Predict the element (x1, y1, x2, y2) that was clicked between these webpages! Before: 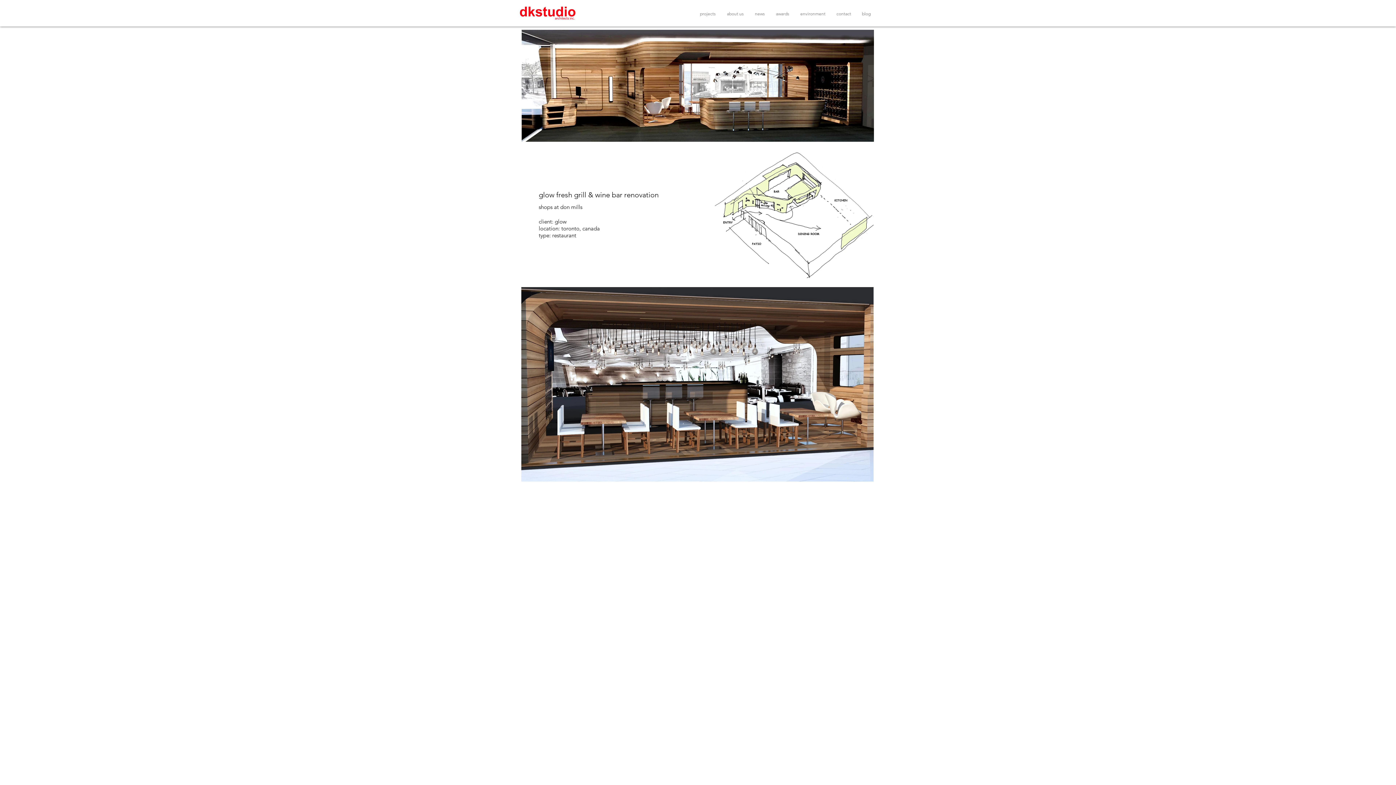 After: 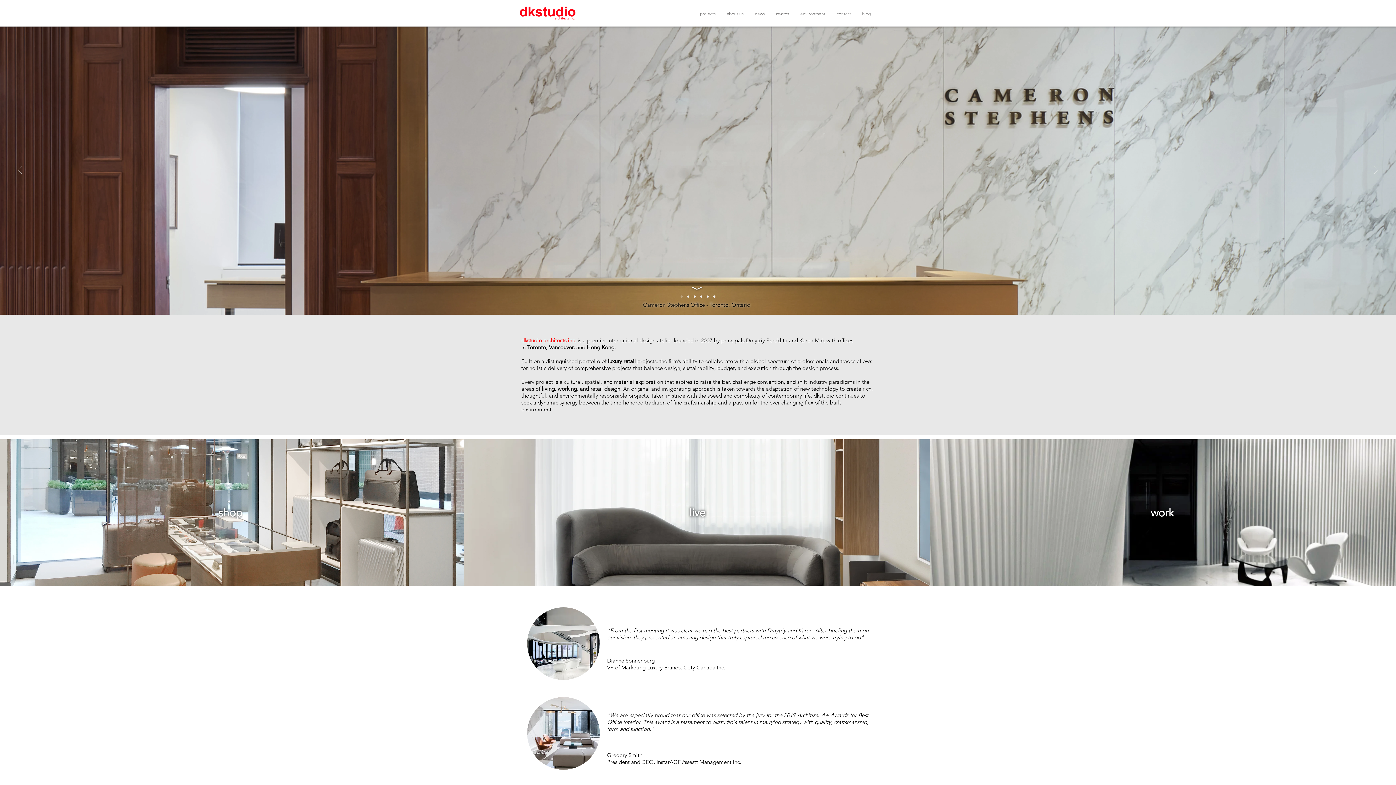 Action: bbox: (520, 6, 575, 19)